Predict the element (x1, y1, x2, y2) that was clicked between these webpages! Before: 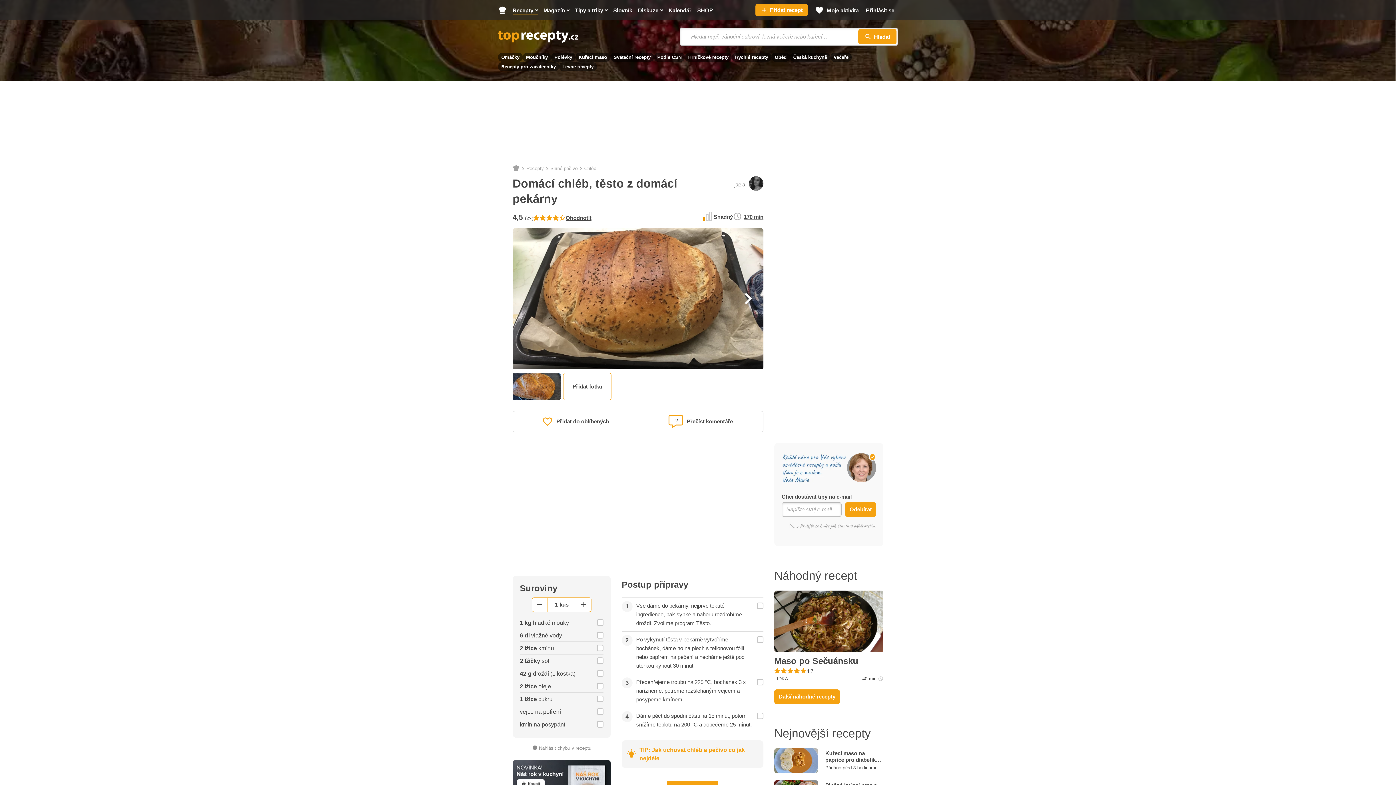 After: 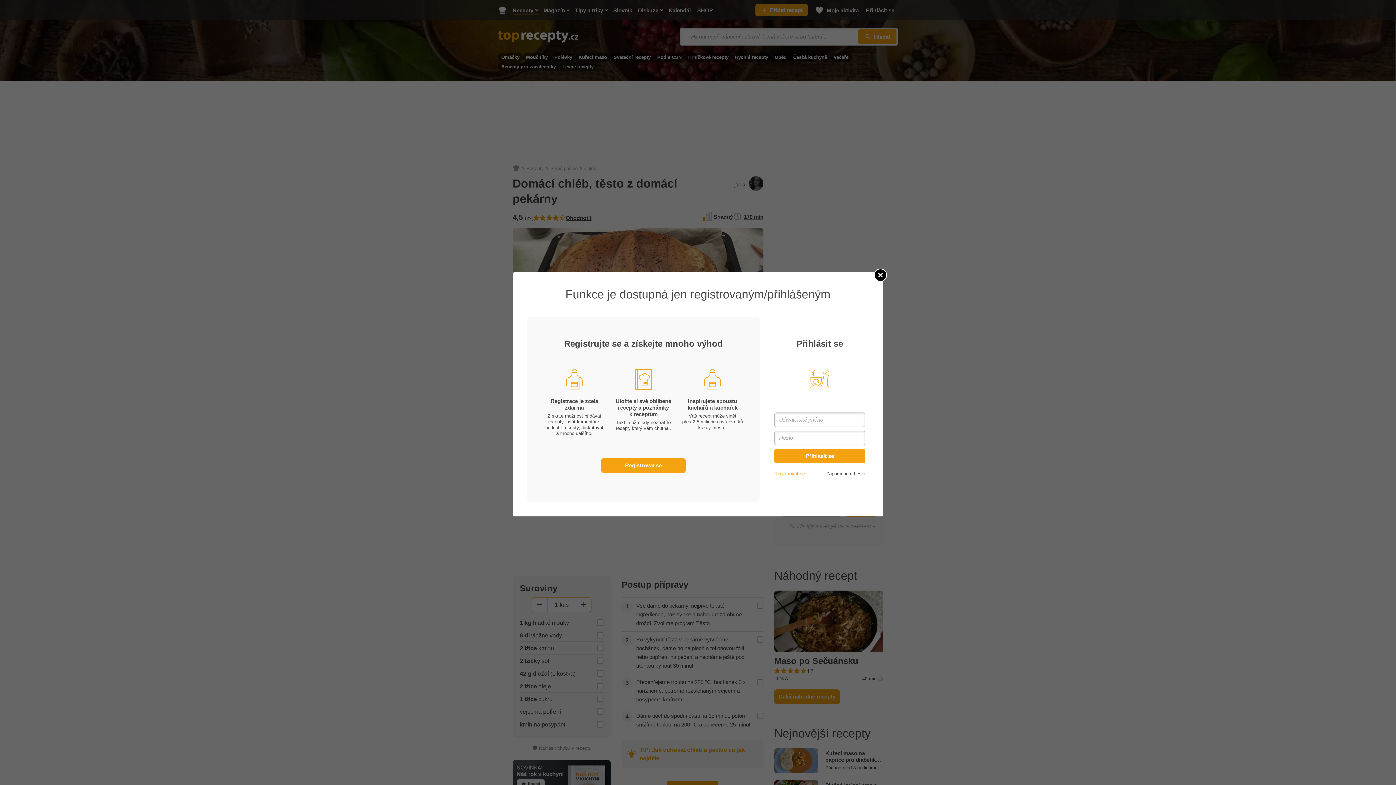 Action: label: Moje aktivita bbox: (811, 0, 862, 20)